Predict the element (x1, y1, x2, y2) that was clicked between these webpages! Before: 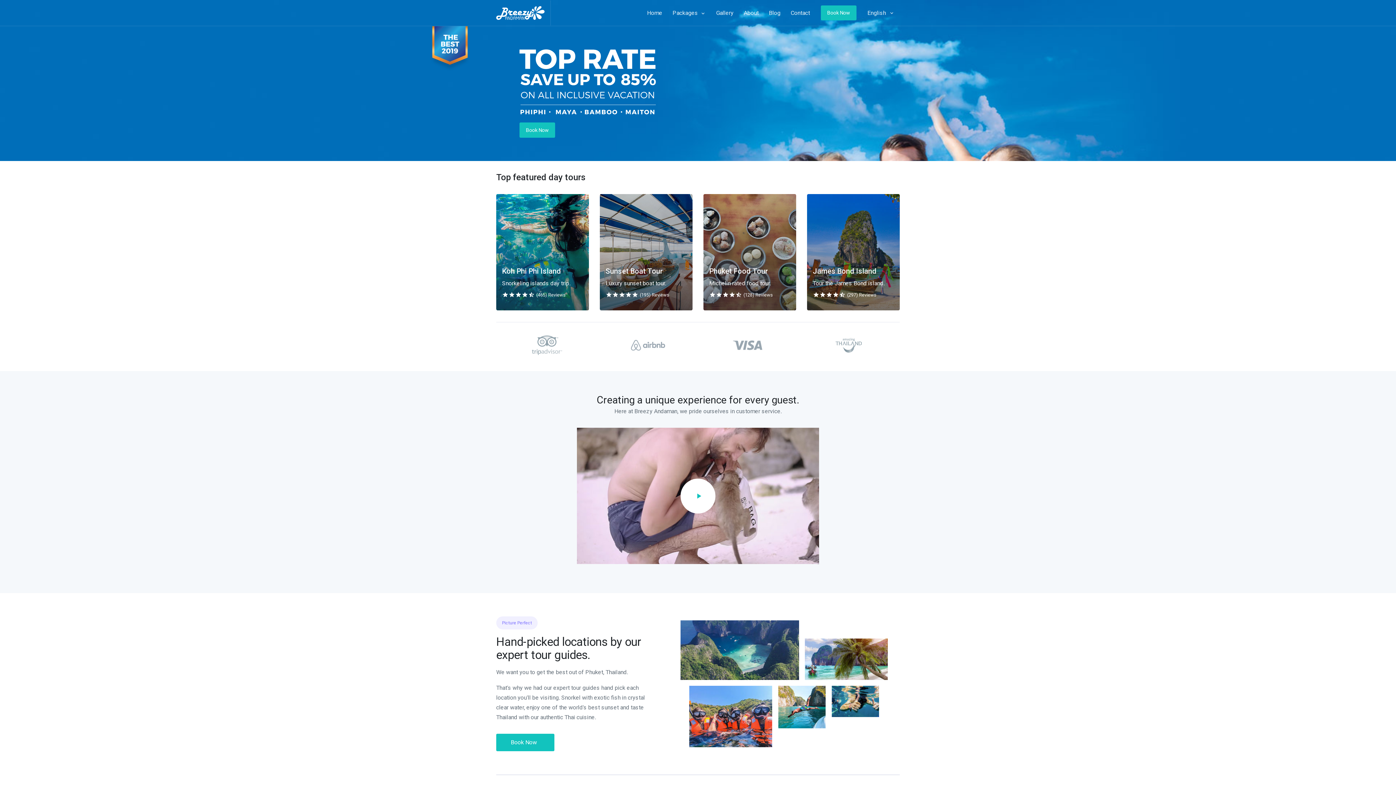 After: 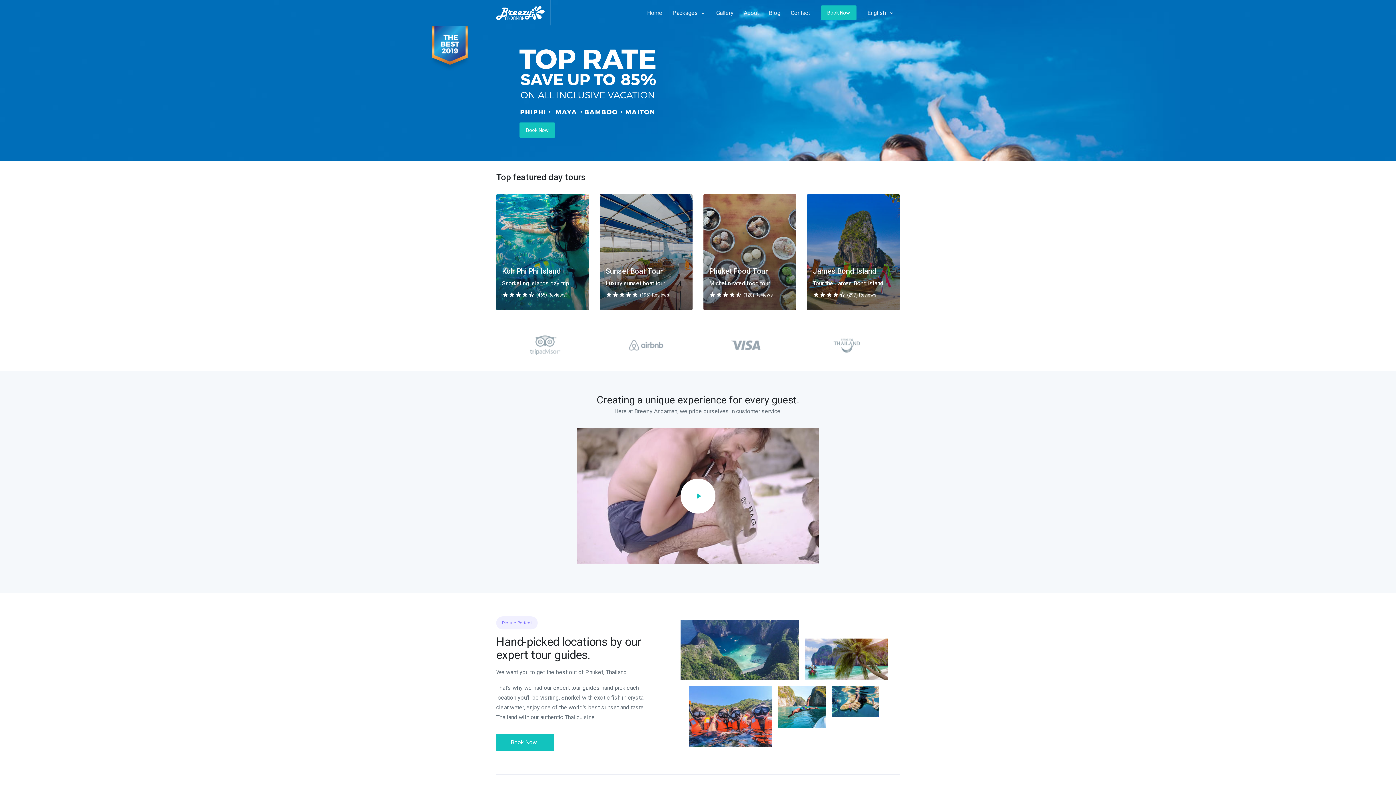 Action: label: Book Now bbox: (519, 122, 555, 137)